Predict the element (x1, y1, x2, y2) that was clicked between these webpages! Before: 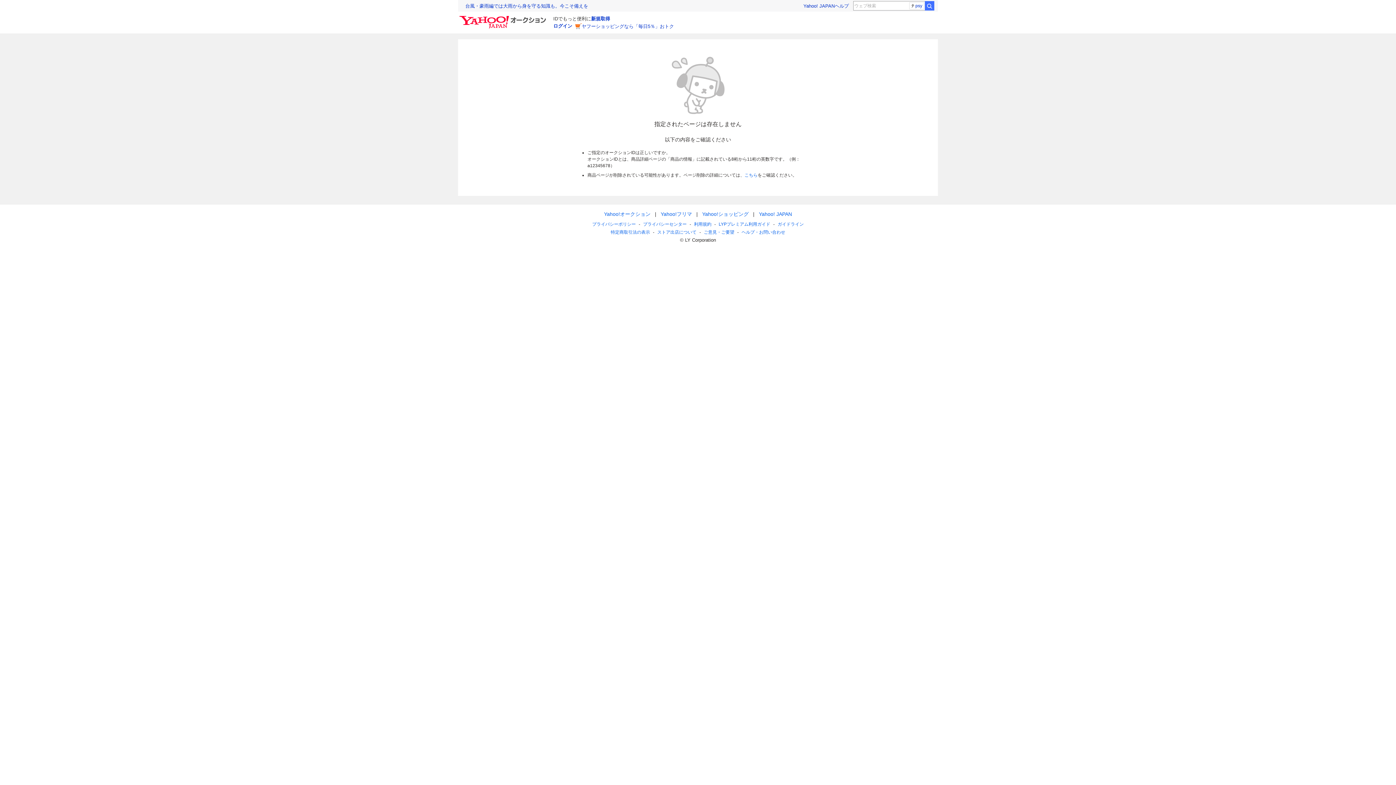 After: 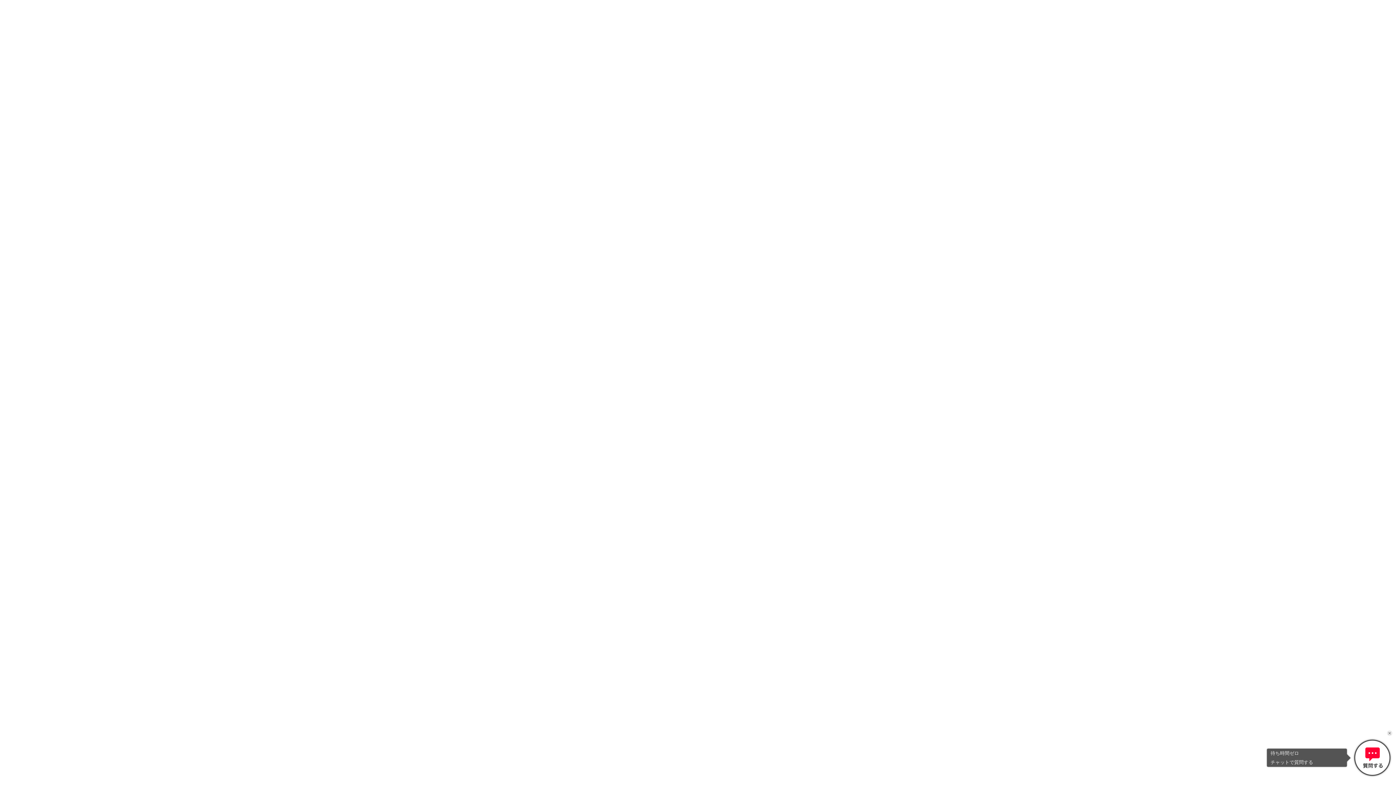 Action: label: ヘルプ bbox: (834, 3, 849, 8)